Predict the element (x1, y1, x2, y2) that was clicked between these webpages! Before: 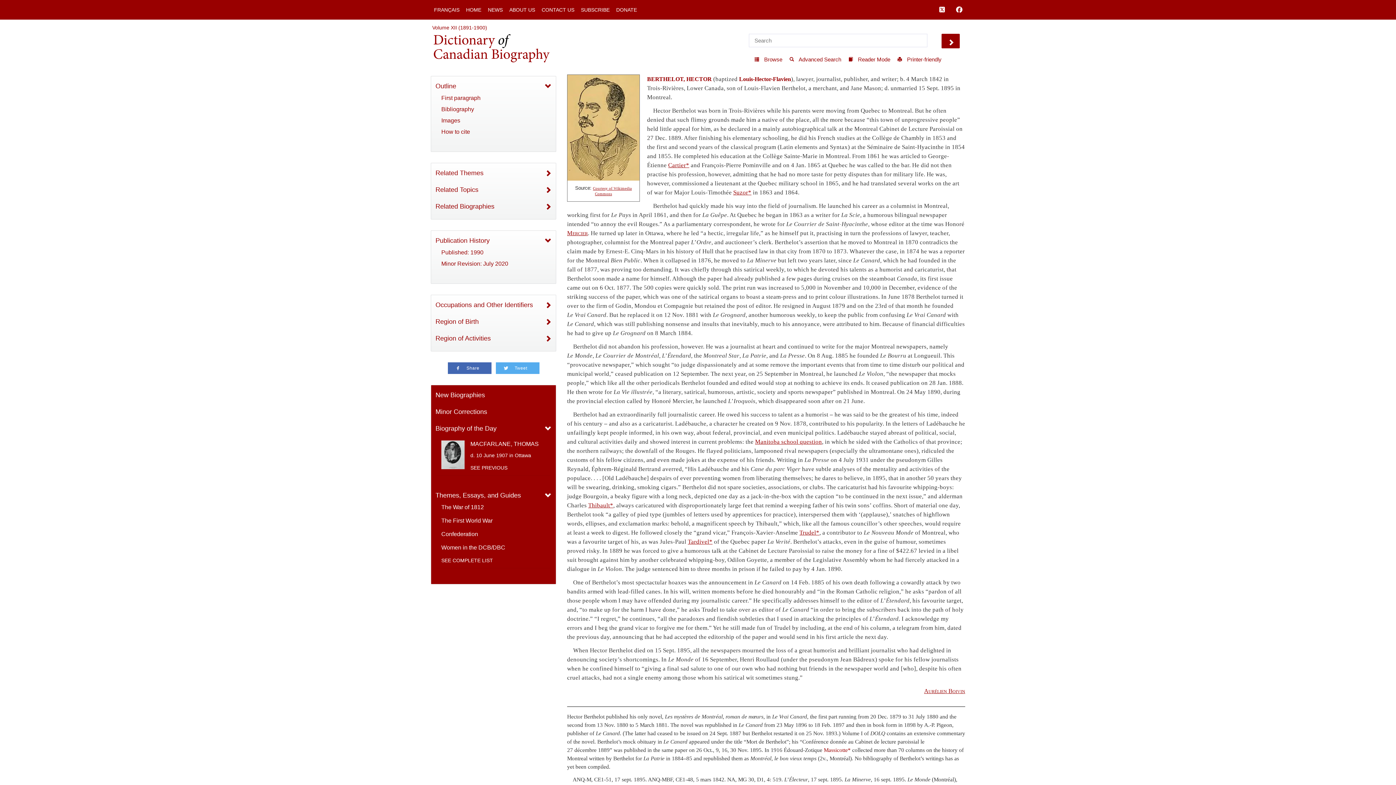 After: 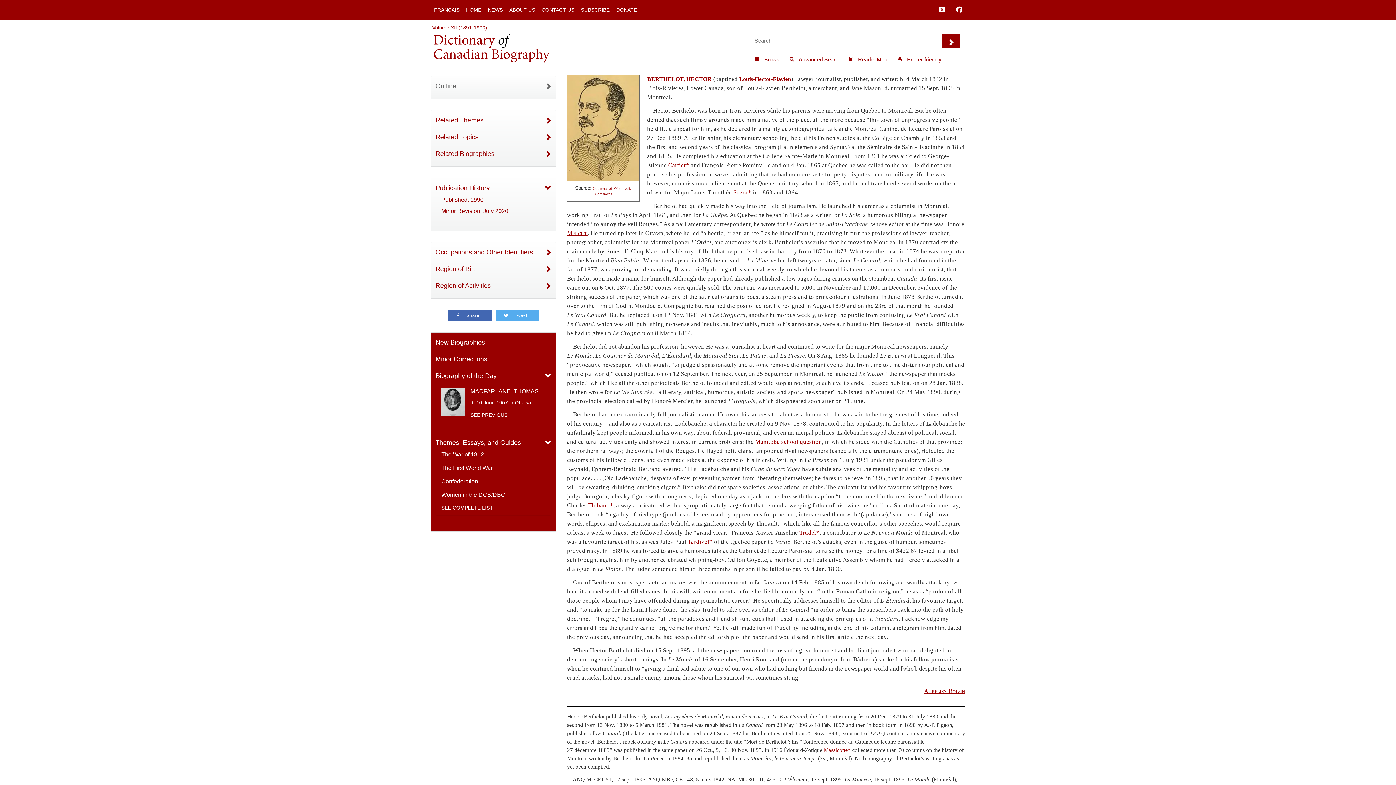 Action: label: Outline bbox: (435, 82, 551, 90)